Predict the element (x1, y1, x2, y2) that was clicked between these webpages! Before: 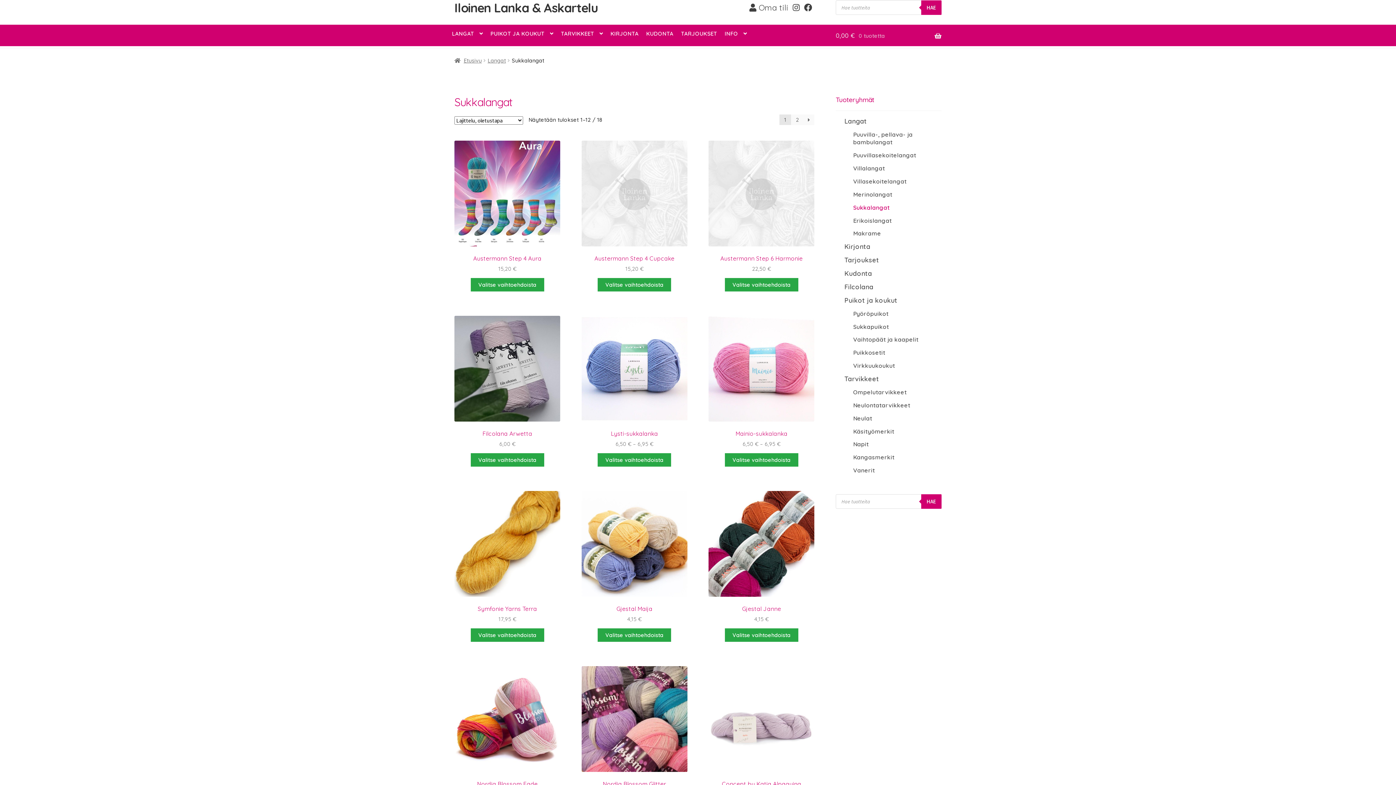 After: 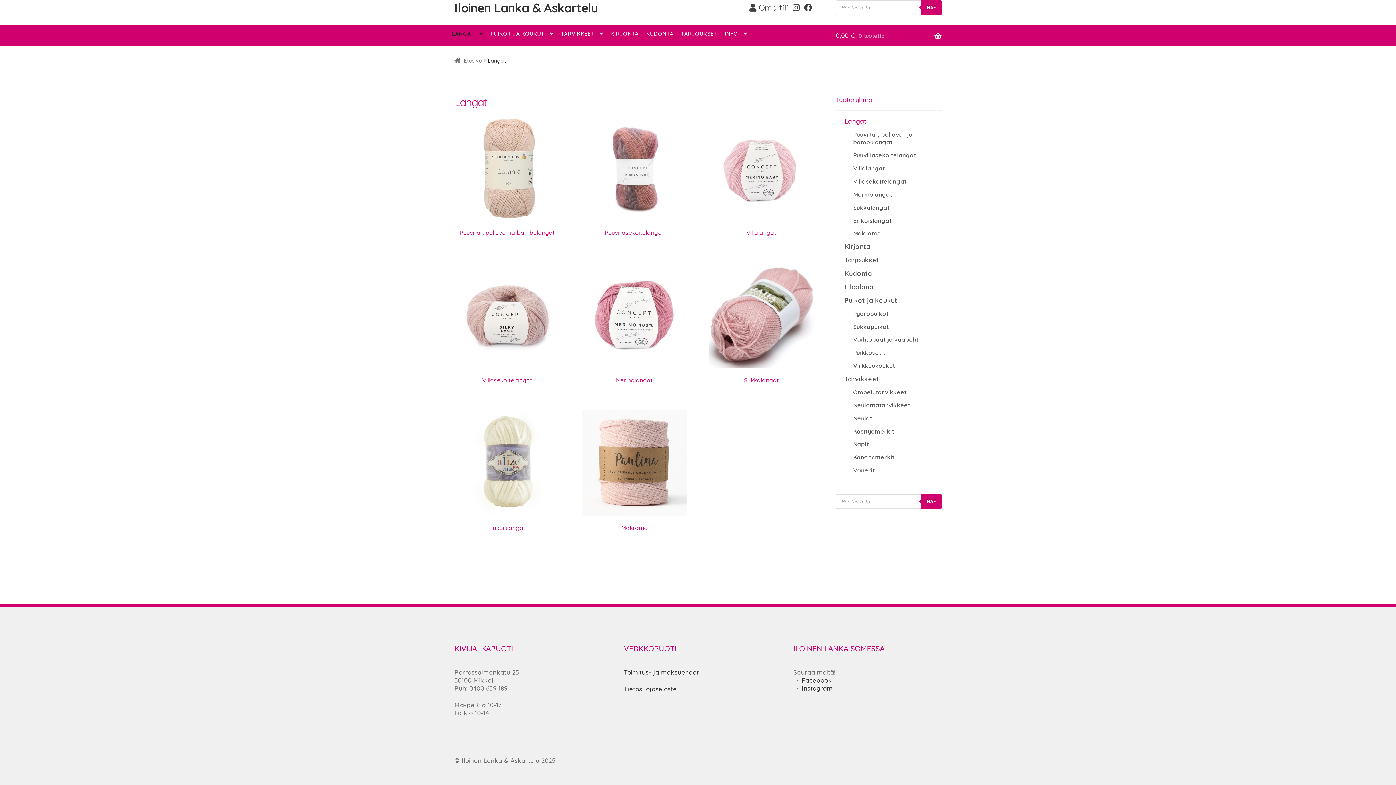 Action: bbox: (448, 24, 486, 42) label: LANGAT